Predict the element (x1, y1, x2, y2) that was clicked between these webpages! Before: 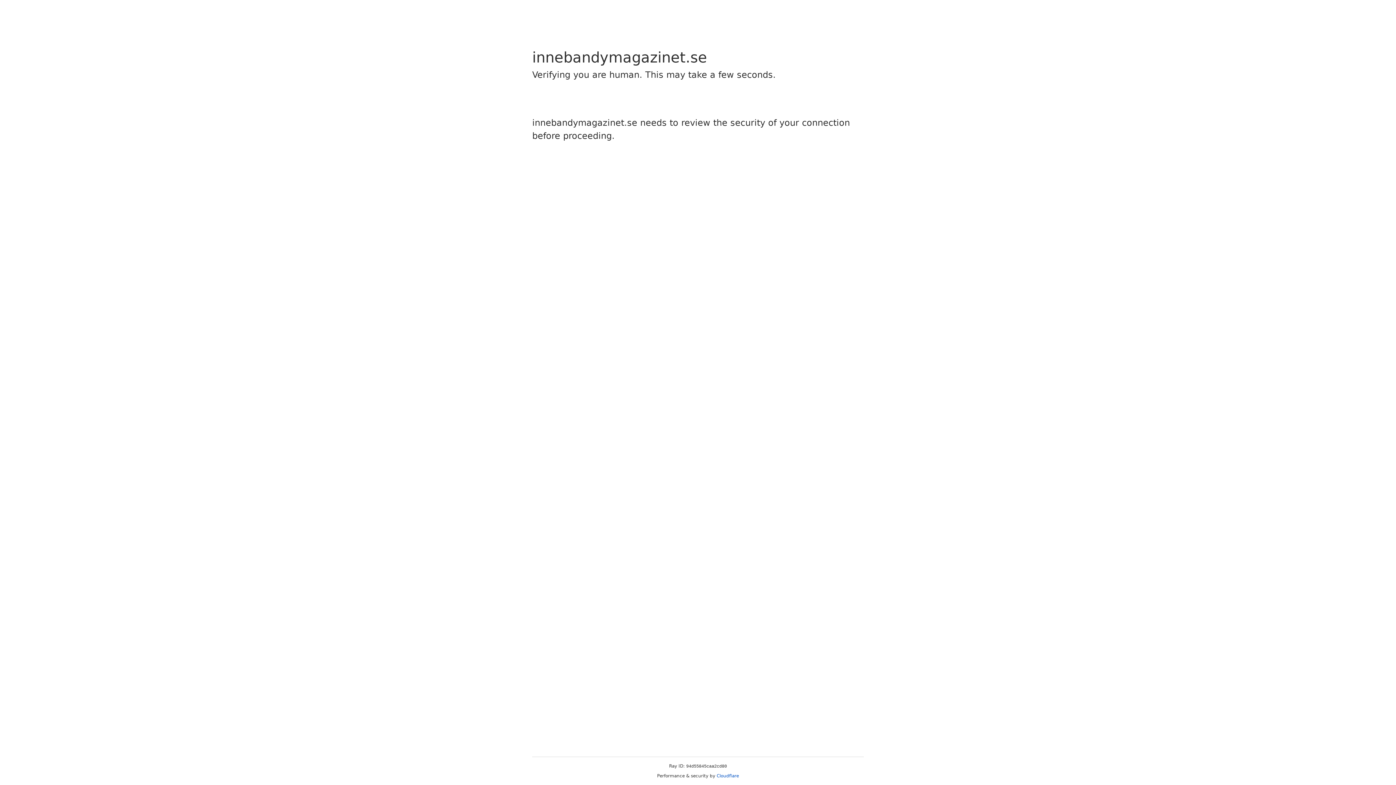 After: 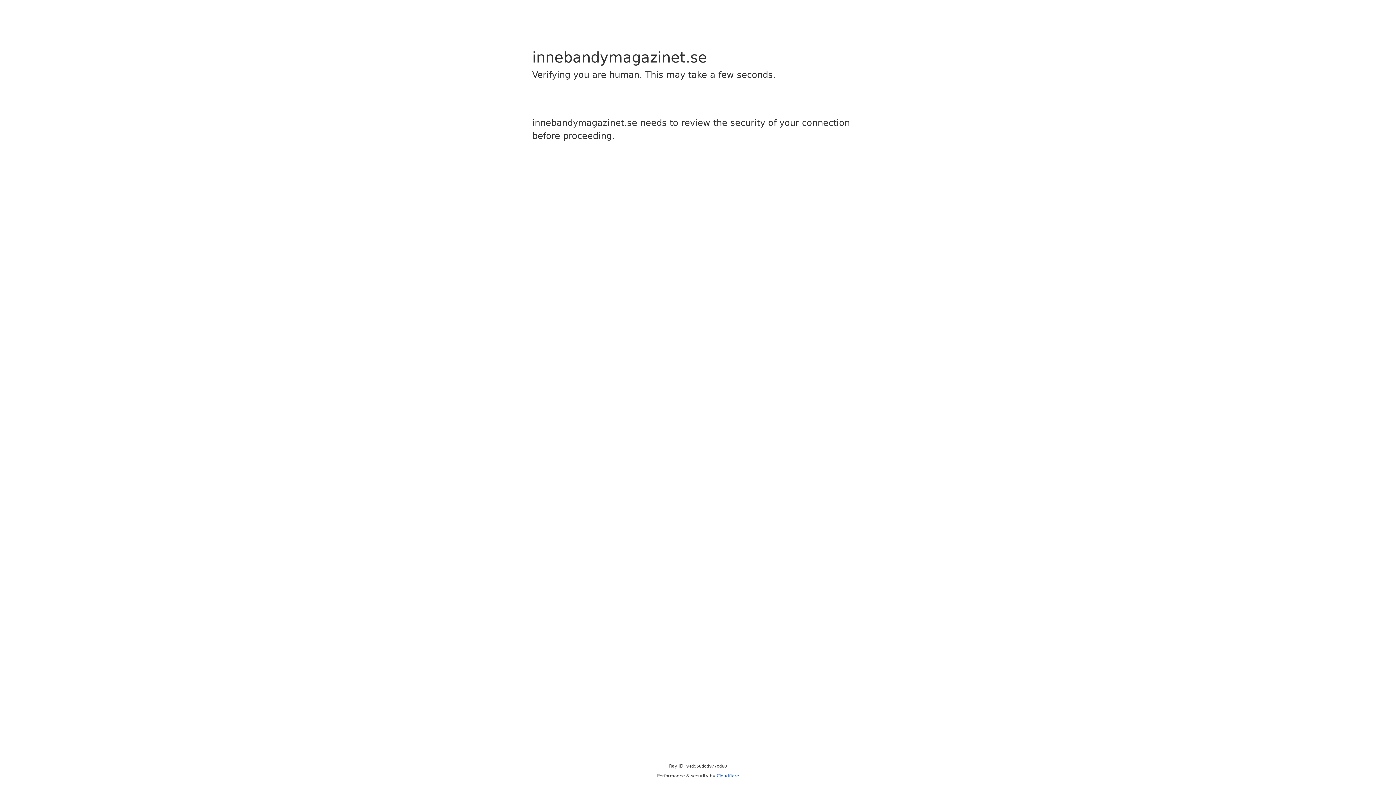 Action: label: Cloudflare bbox: (716, 773, 739, 778)